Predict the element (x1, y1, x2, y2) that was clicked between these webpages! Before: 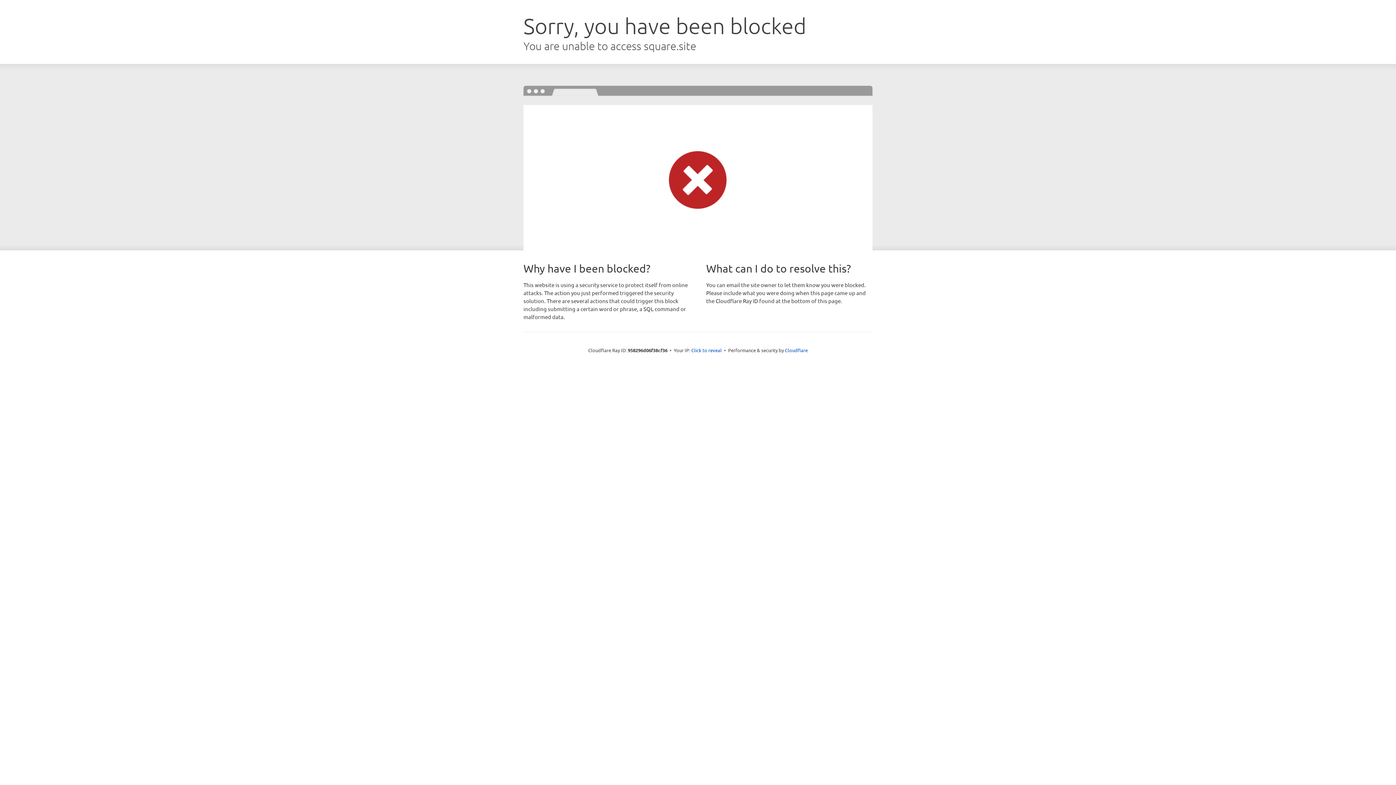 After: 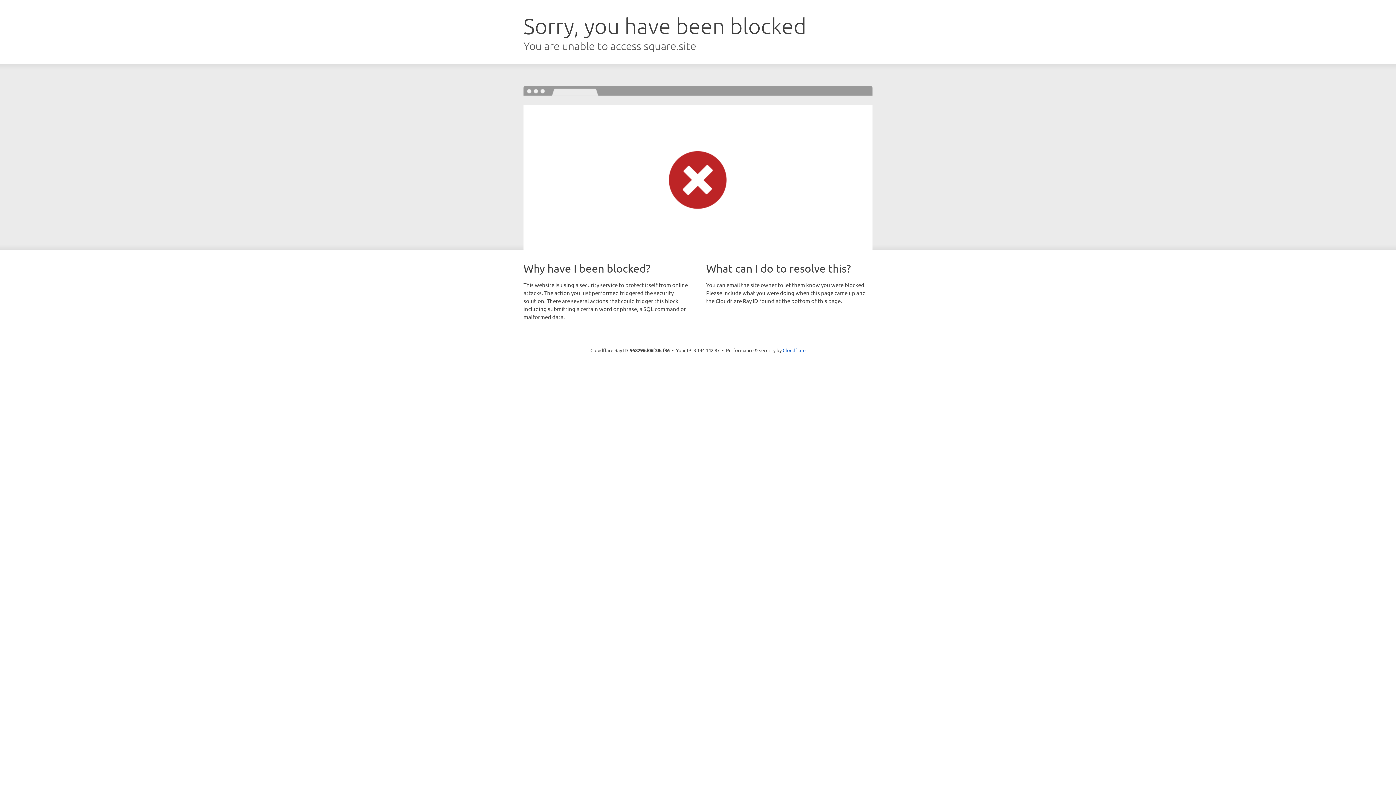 Action: label: Click to reveal bbox: (691, 346, 722, 353)